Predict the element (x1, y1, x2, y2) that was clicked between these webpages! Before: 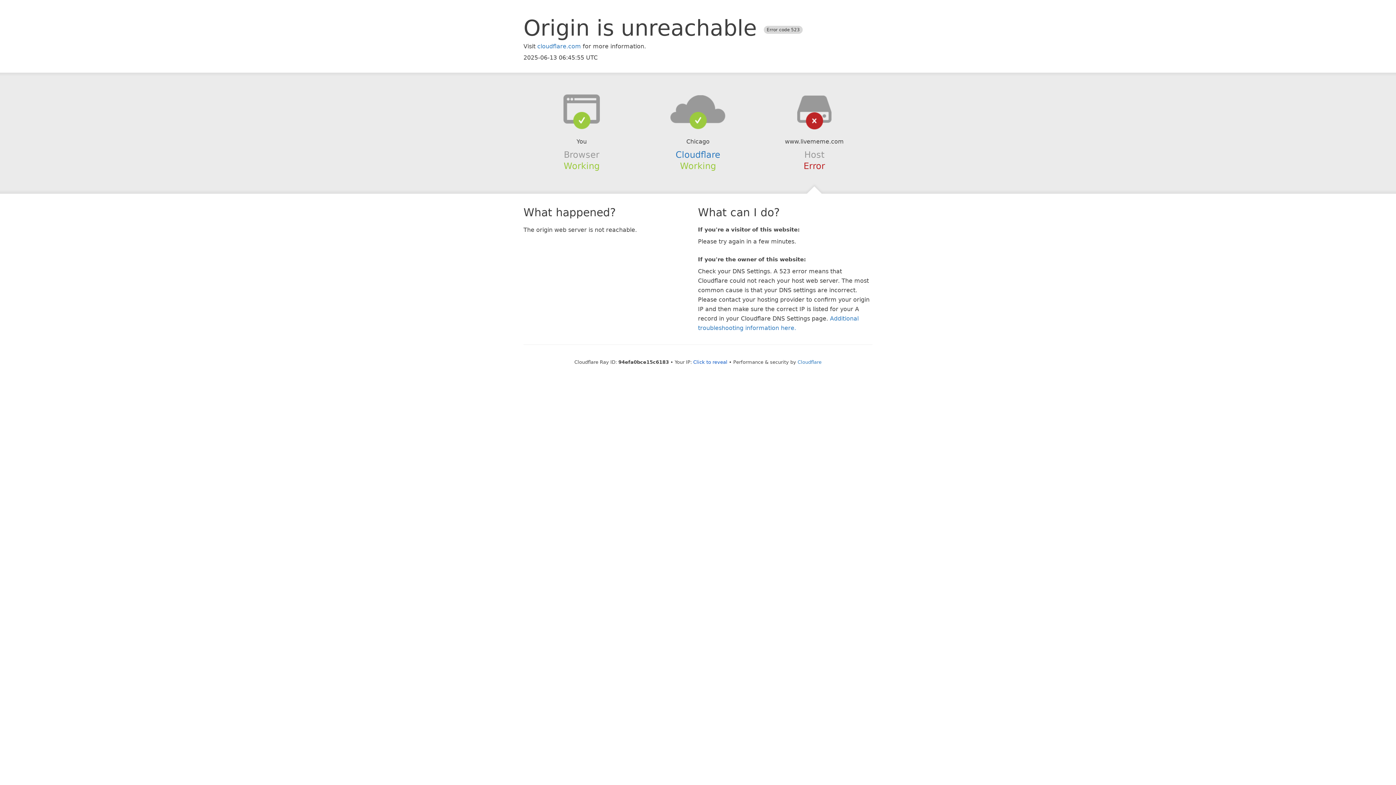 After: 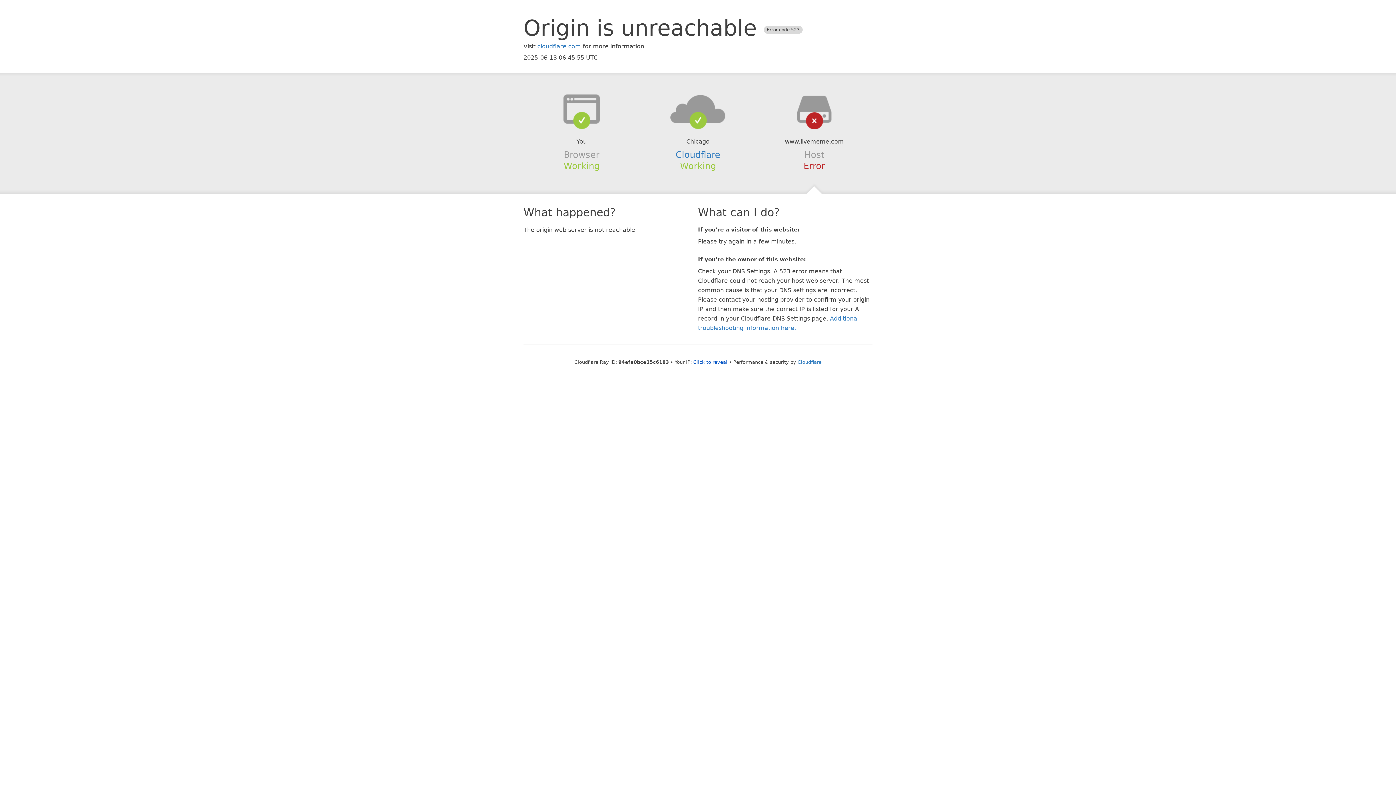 Action: bbox: (639, 94, 756, 123)